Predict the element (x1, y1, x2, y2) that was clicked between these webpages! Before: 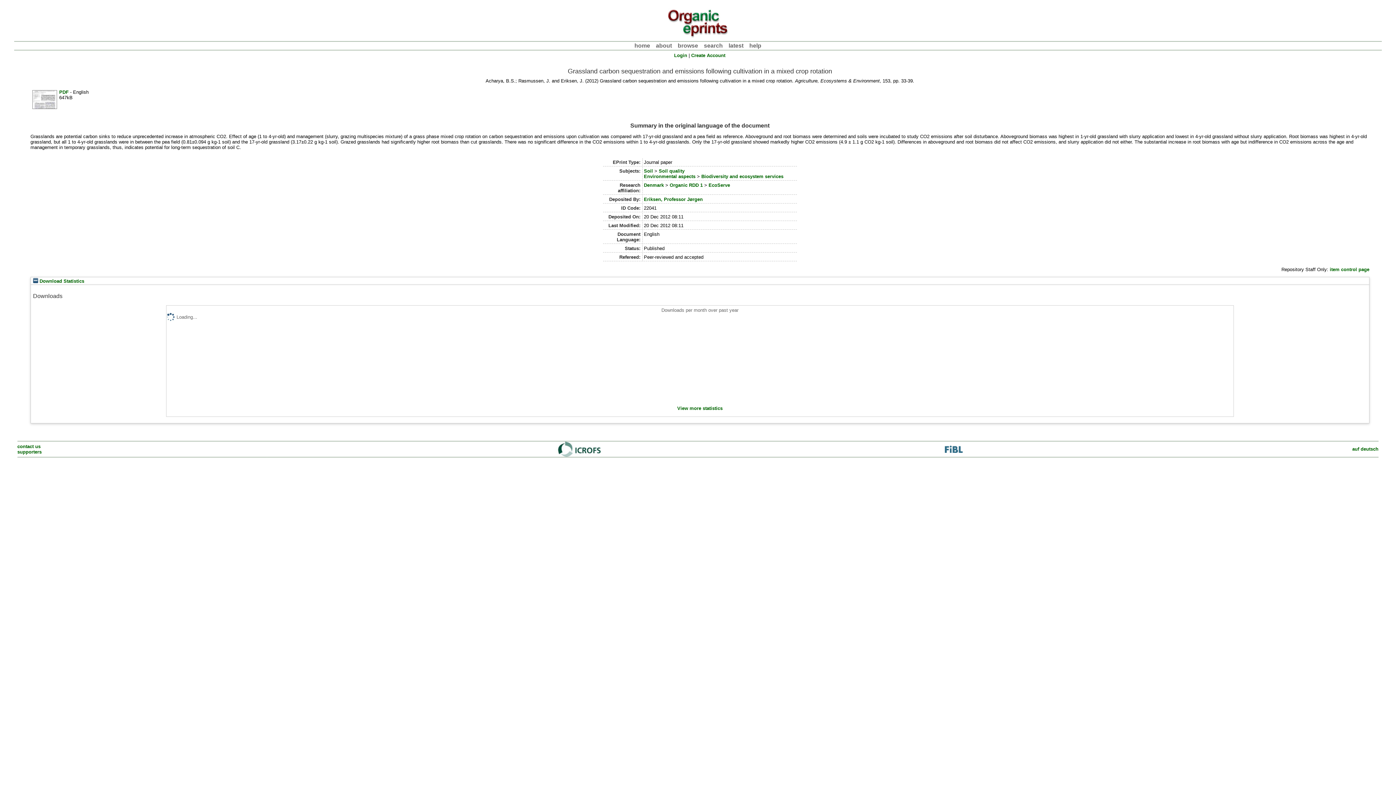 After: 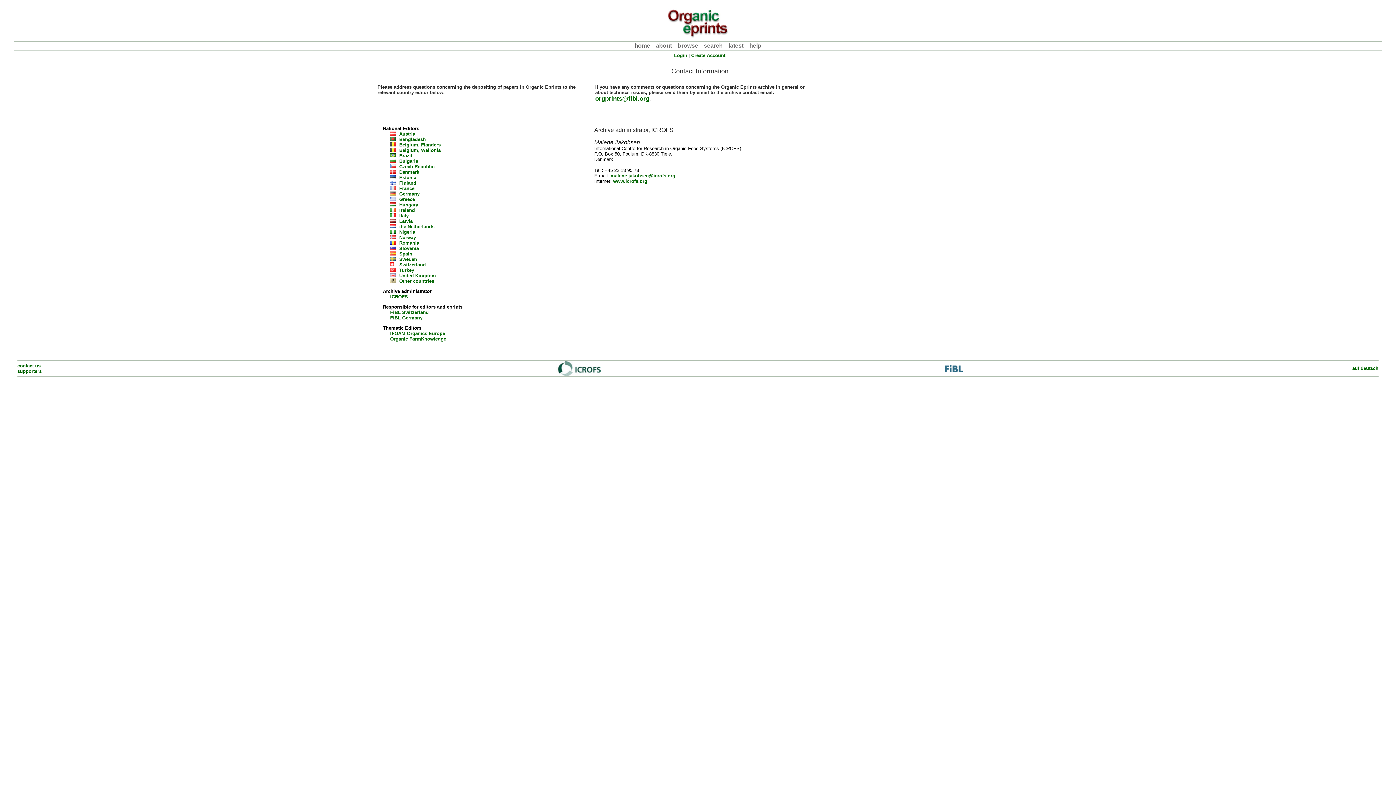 Action: bbox: (17, 444, 40, 449) label: contact us